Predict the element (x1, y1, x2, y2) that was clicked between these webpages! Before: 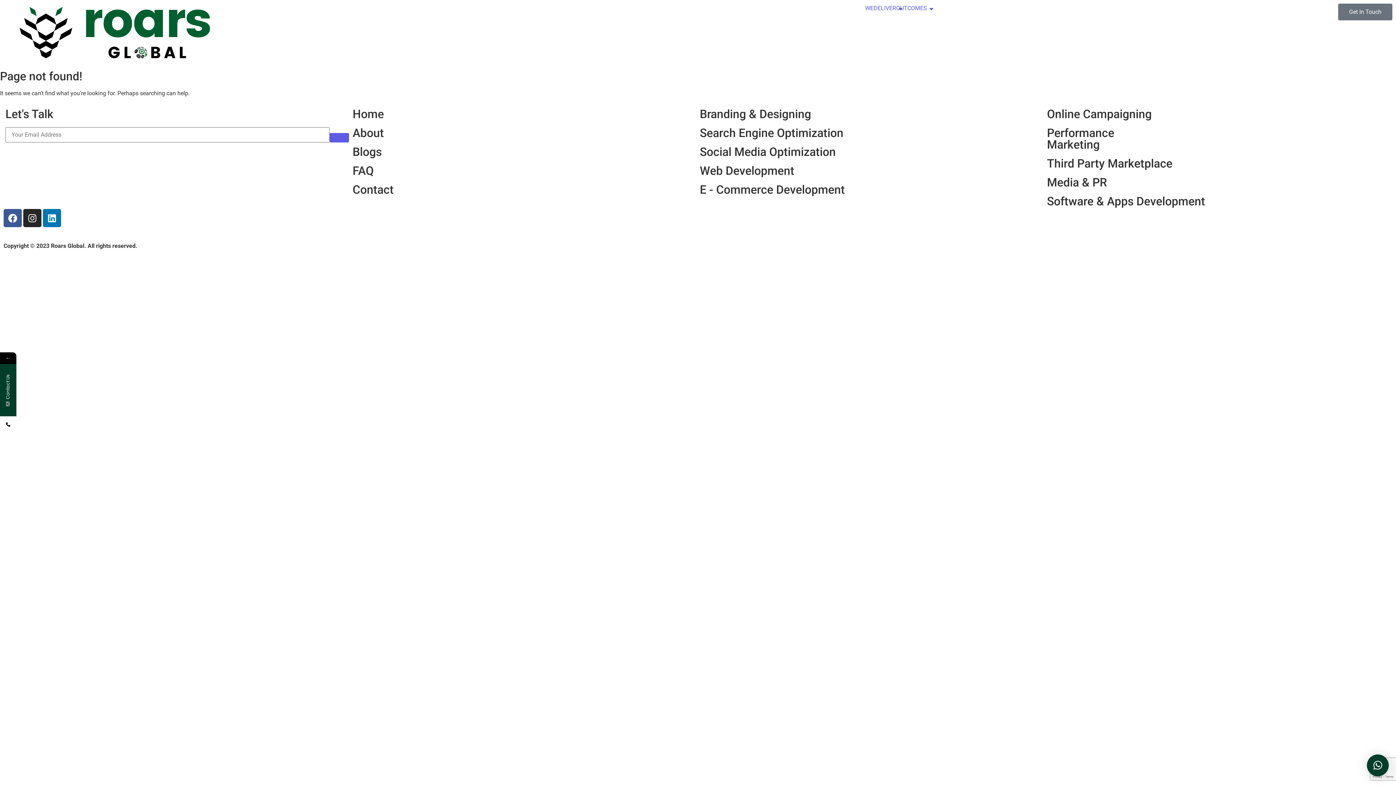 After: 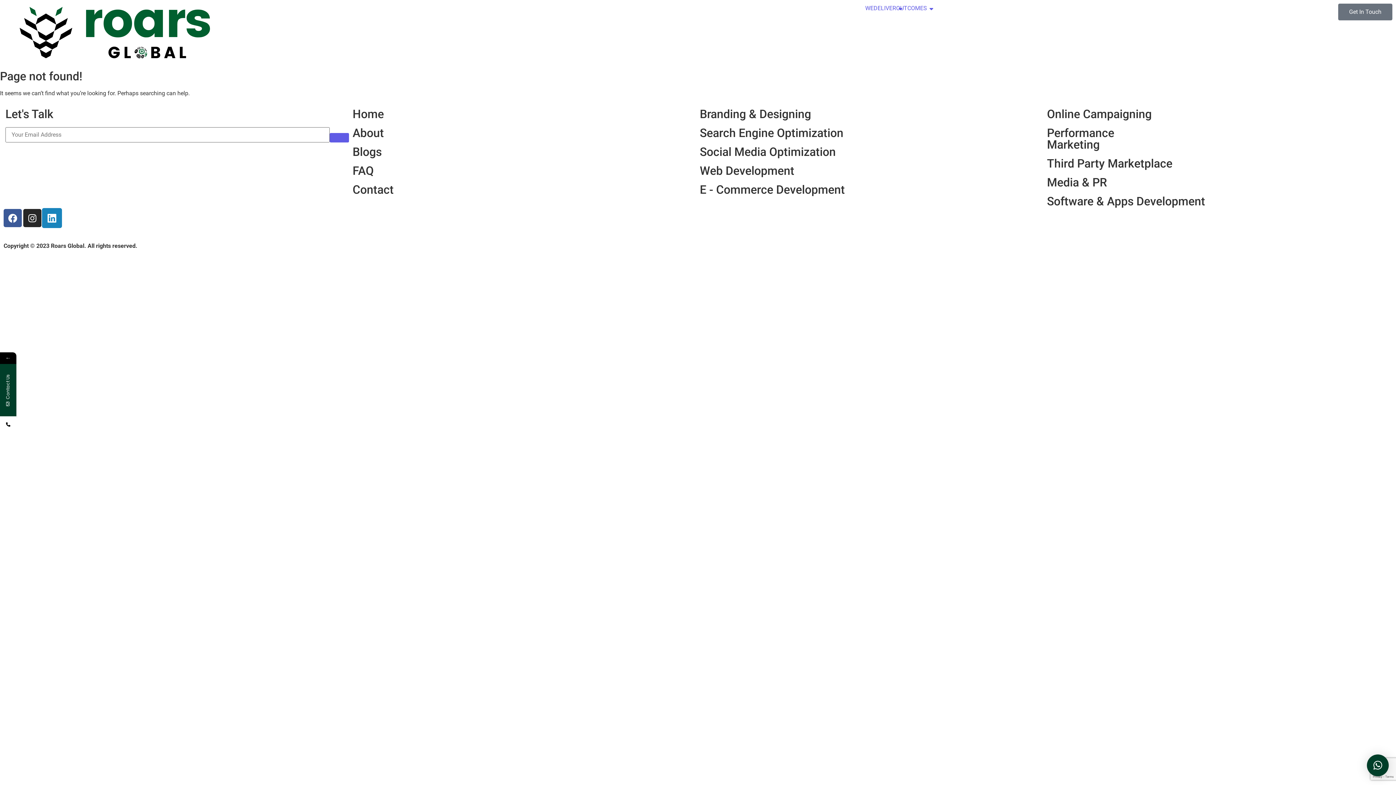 Action: label: Linkedin bbox: (42, 209, 61, 227)